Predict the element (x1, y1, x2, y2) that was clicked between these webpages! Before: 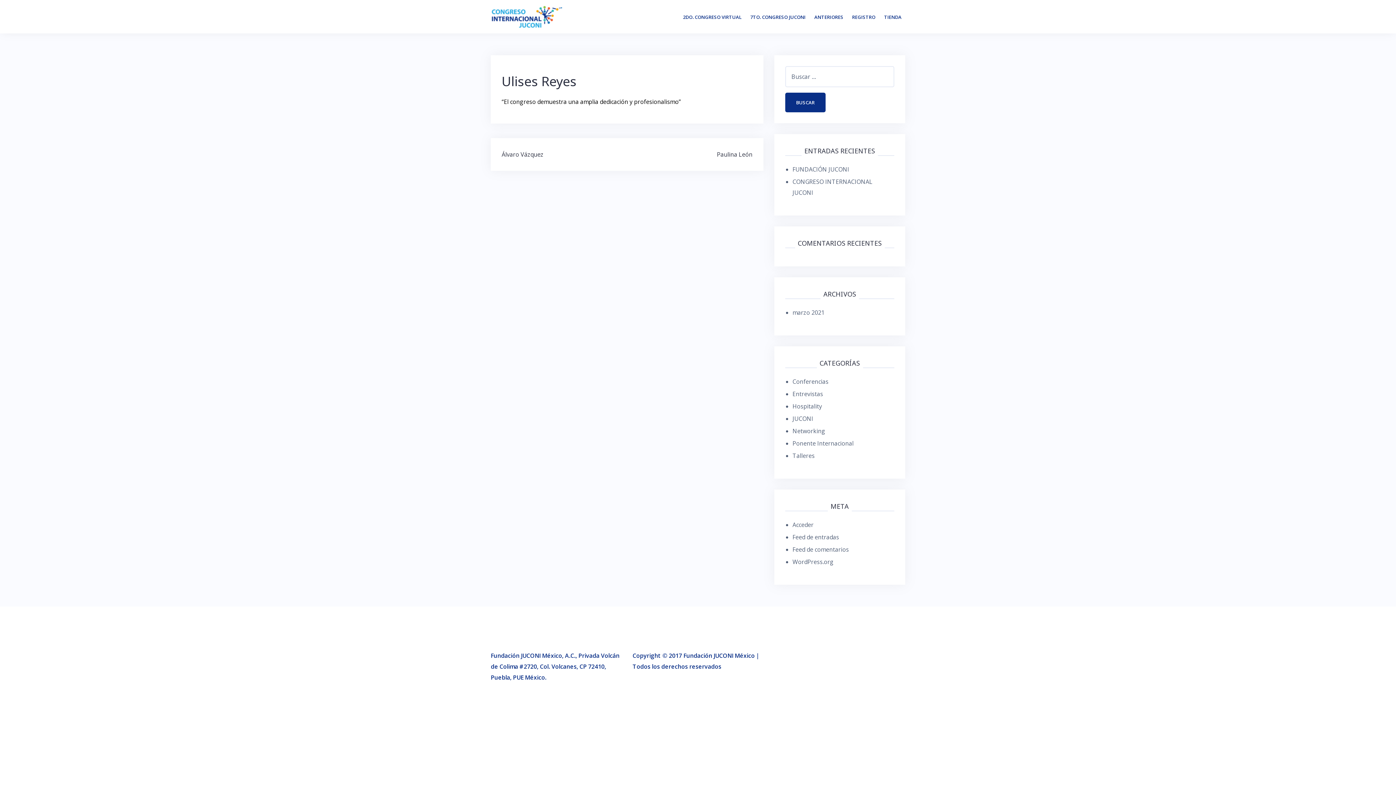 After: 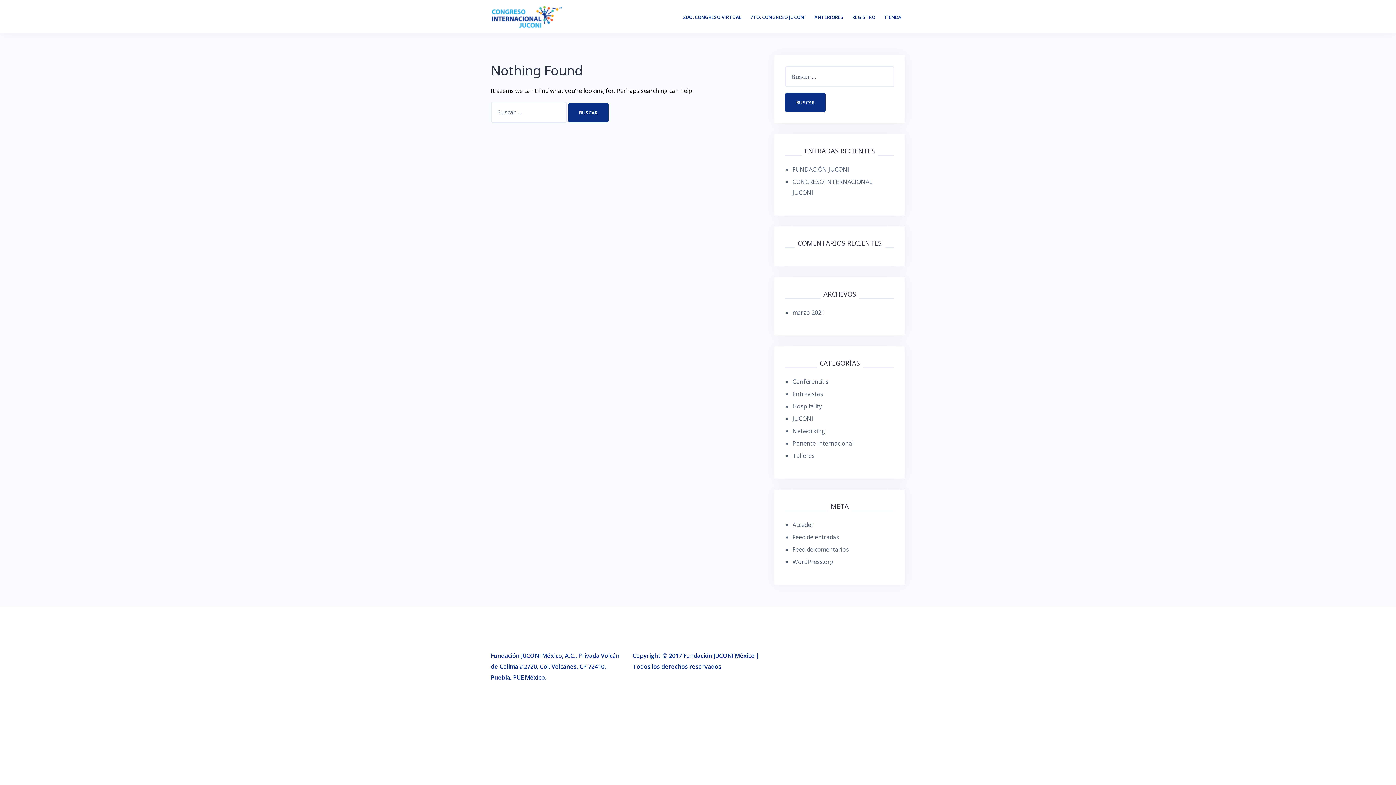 Action: label: Conferencias bbox: (792, 377, 828, 385)